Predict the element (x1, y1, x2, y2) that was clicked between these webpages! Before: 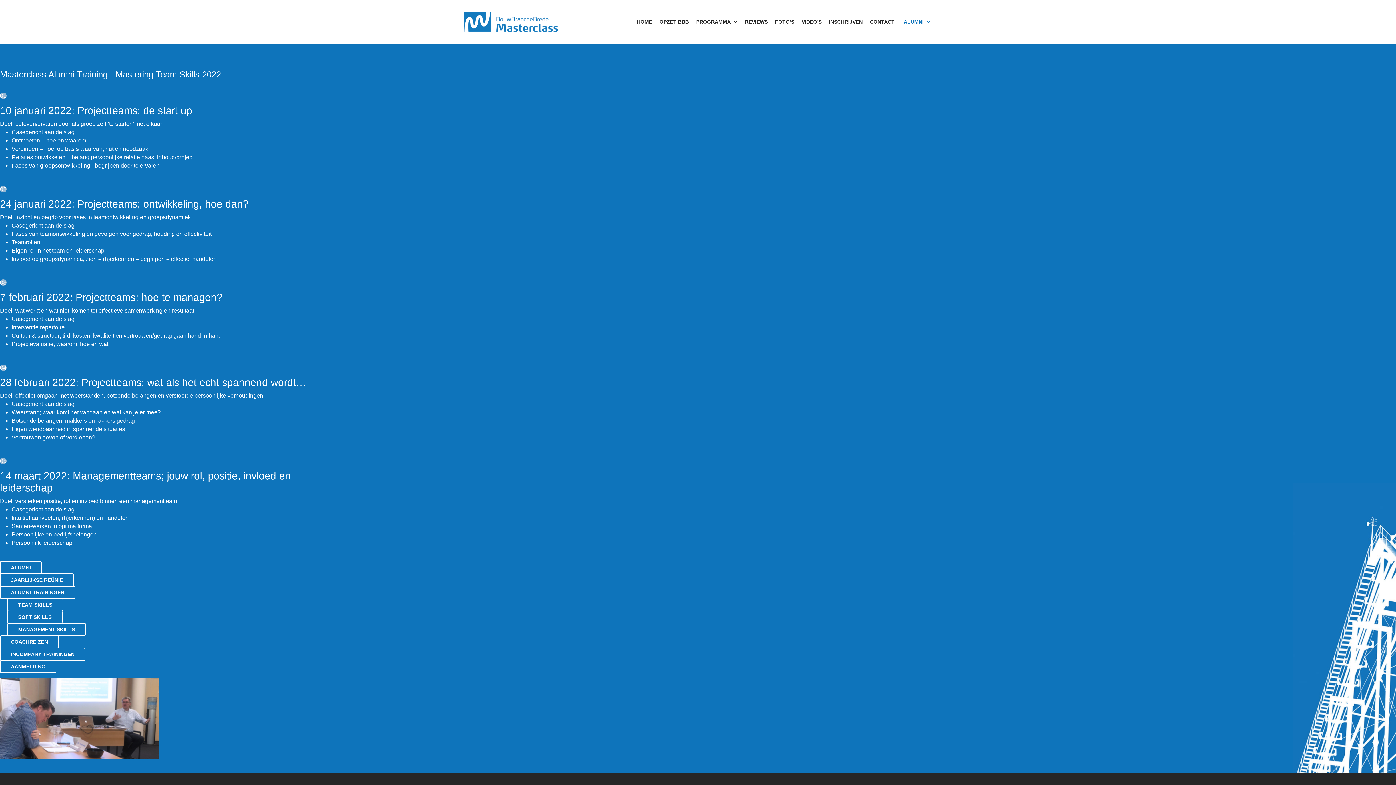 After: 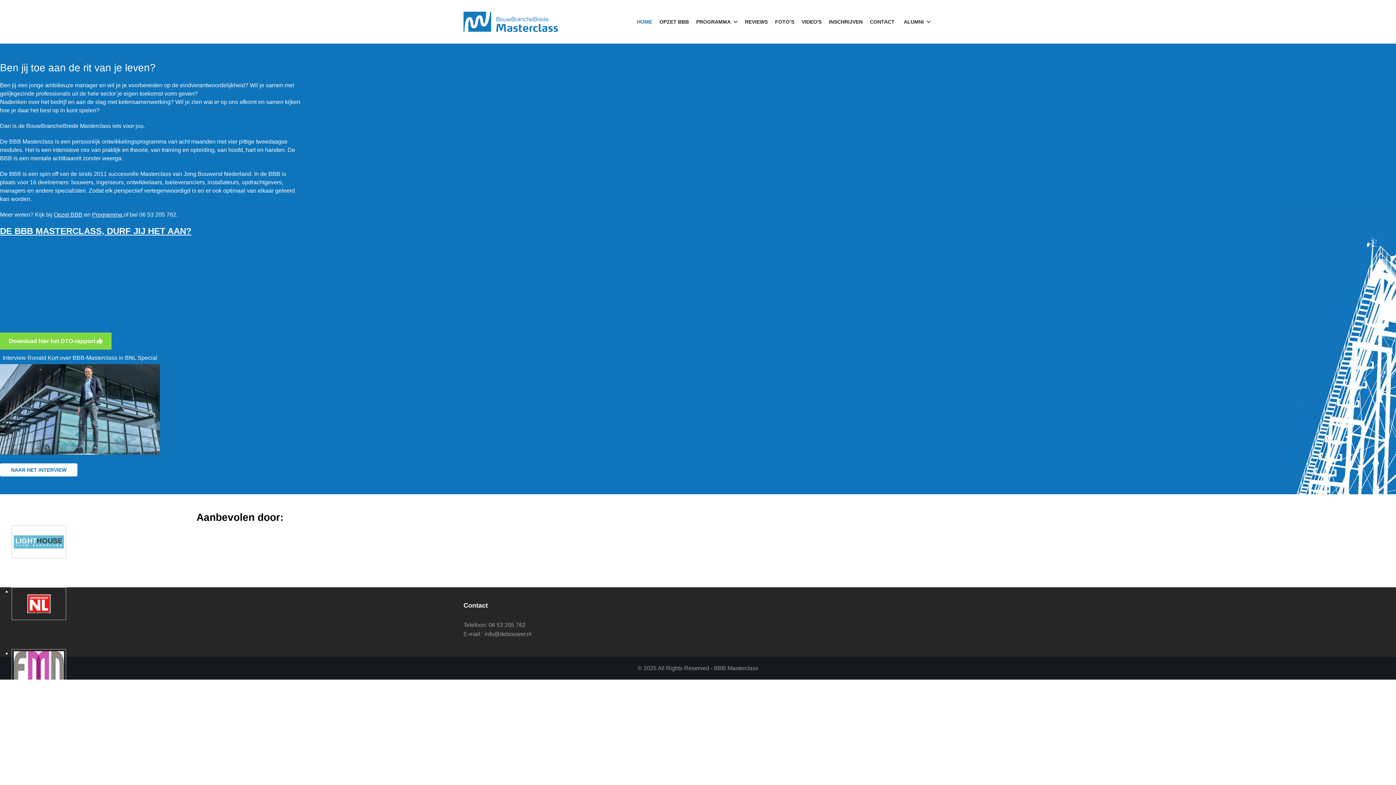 Action: bbox: (633, 0, 656, 43) label: HOME